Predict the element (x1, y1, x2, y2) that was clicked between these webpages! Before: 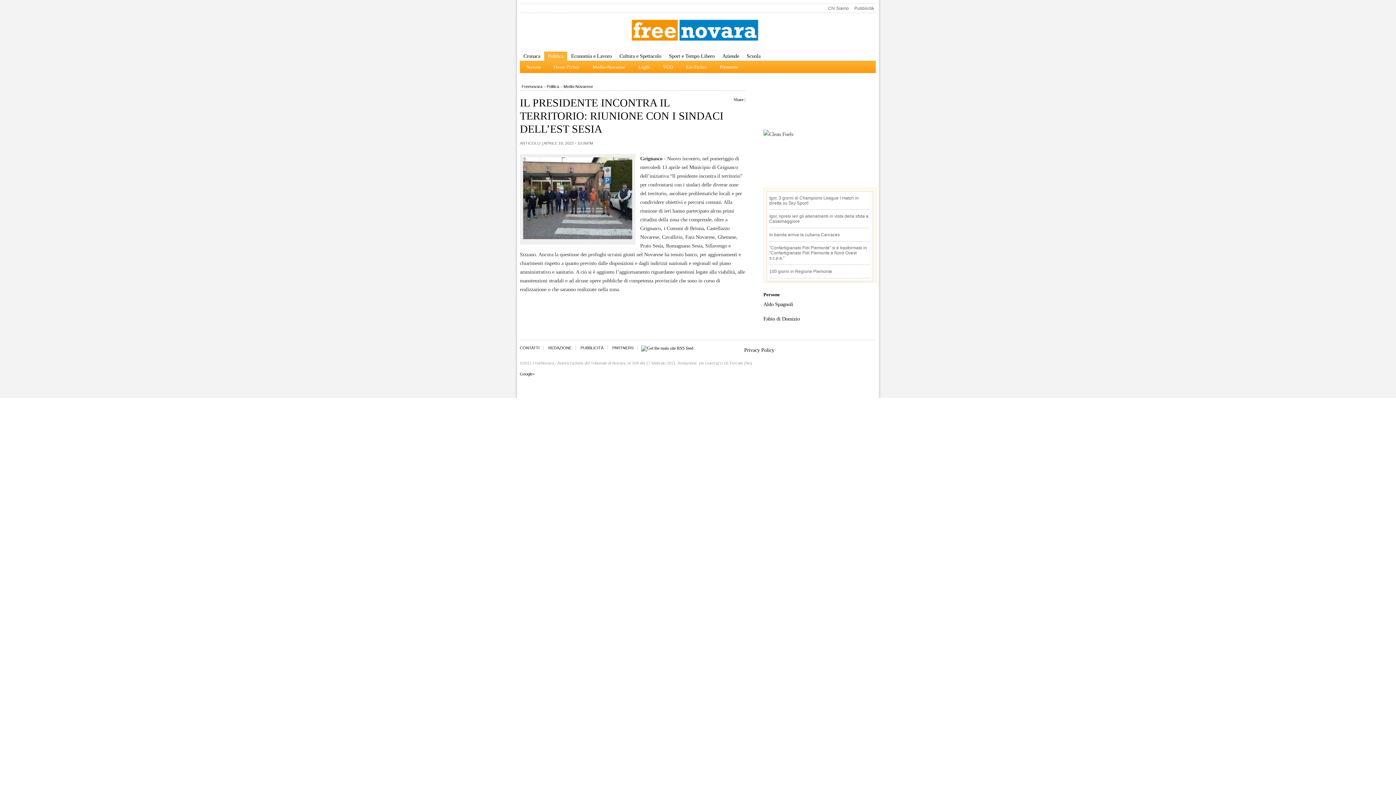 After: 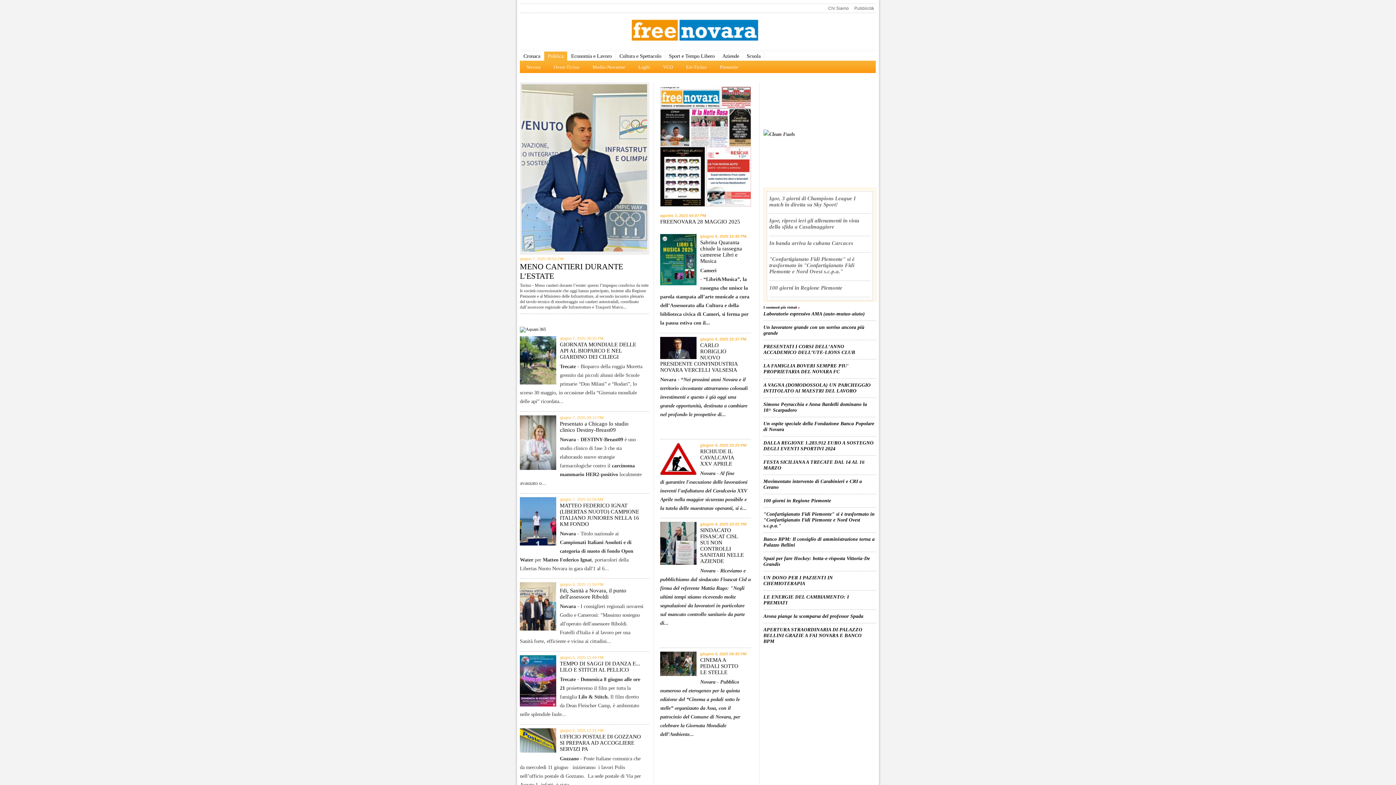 Action: bbox: (521, 84, 542, 88) label: Freenovara